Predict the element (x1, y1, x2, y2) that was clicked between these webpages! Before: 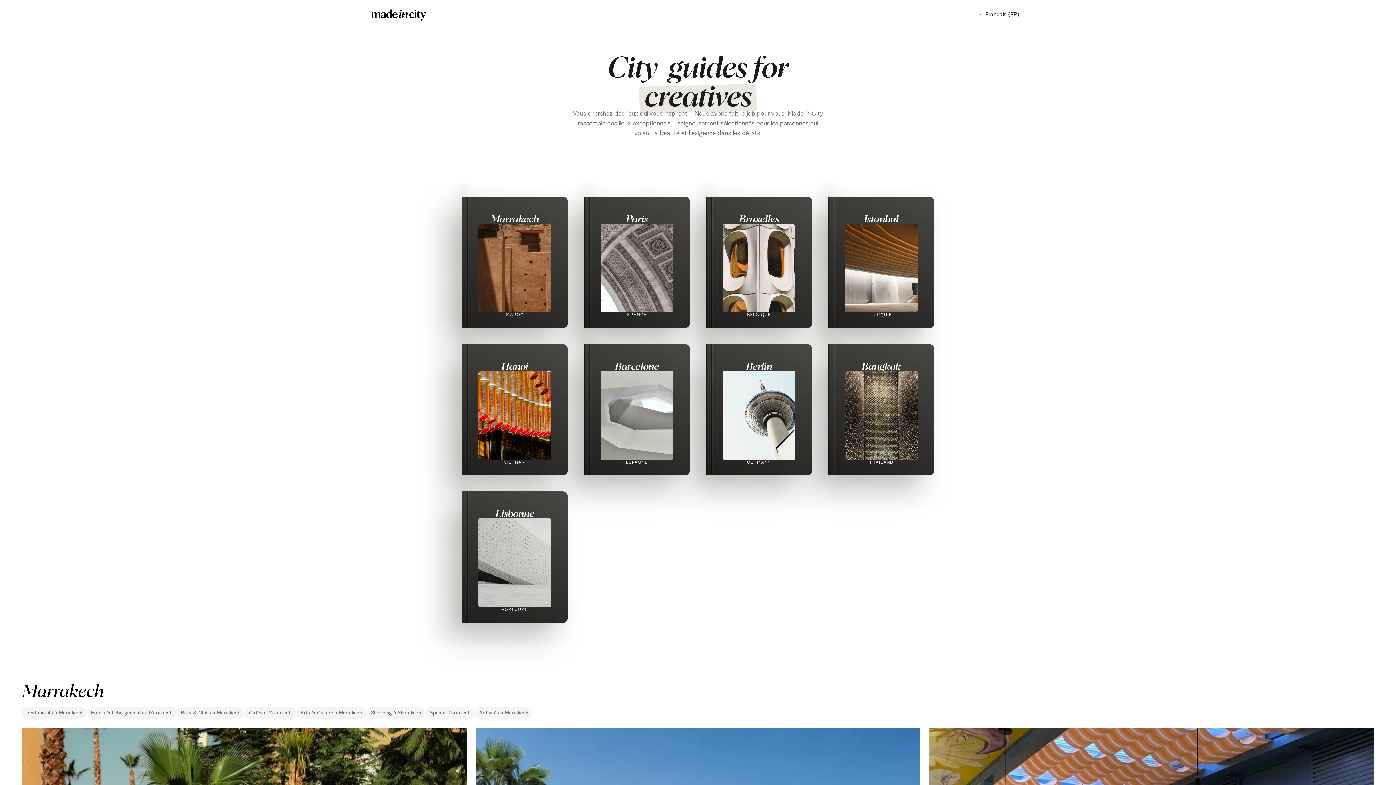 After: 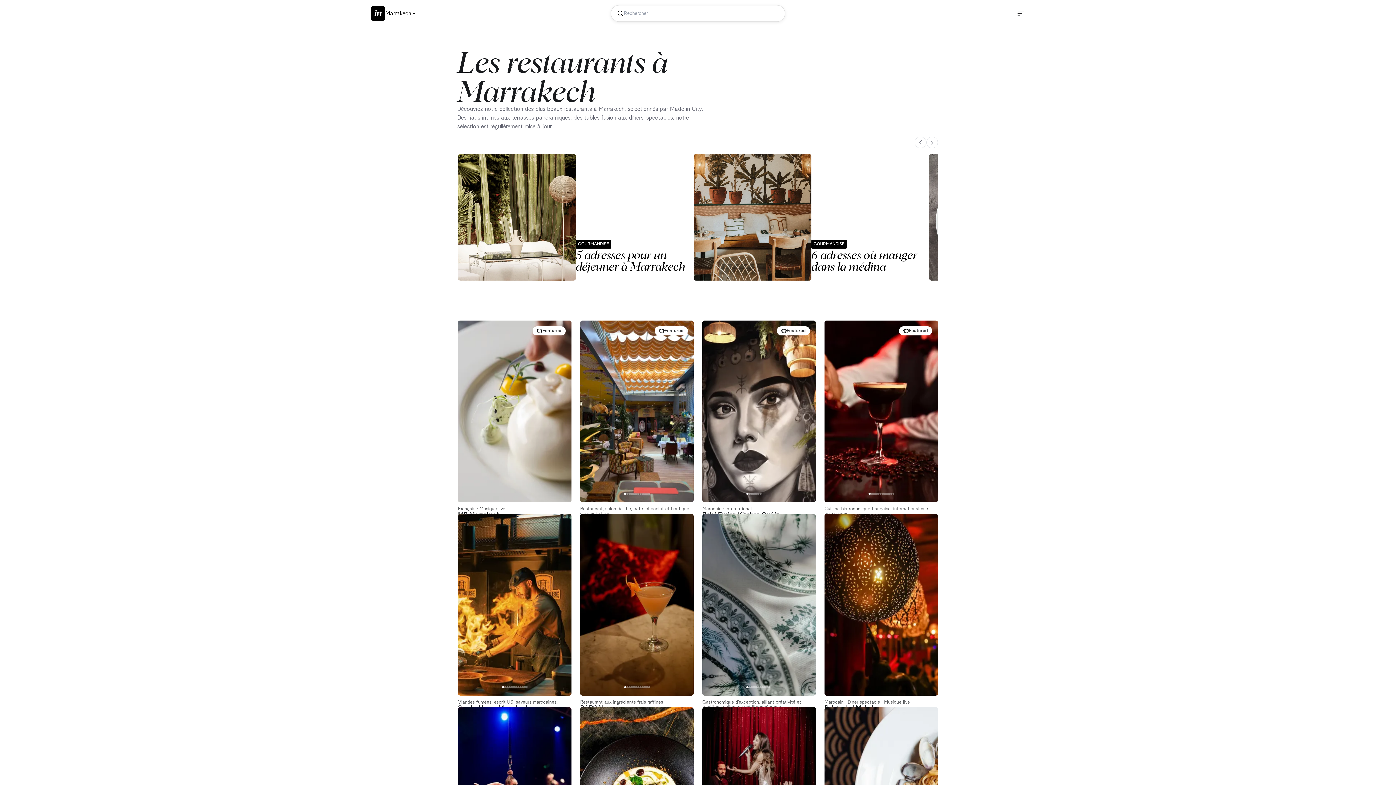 Action: bbox: (26, 710, 82, 715) label: Restaurants à Marrakech